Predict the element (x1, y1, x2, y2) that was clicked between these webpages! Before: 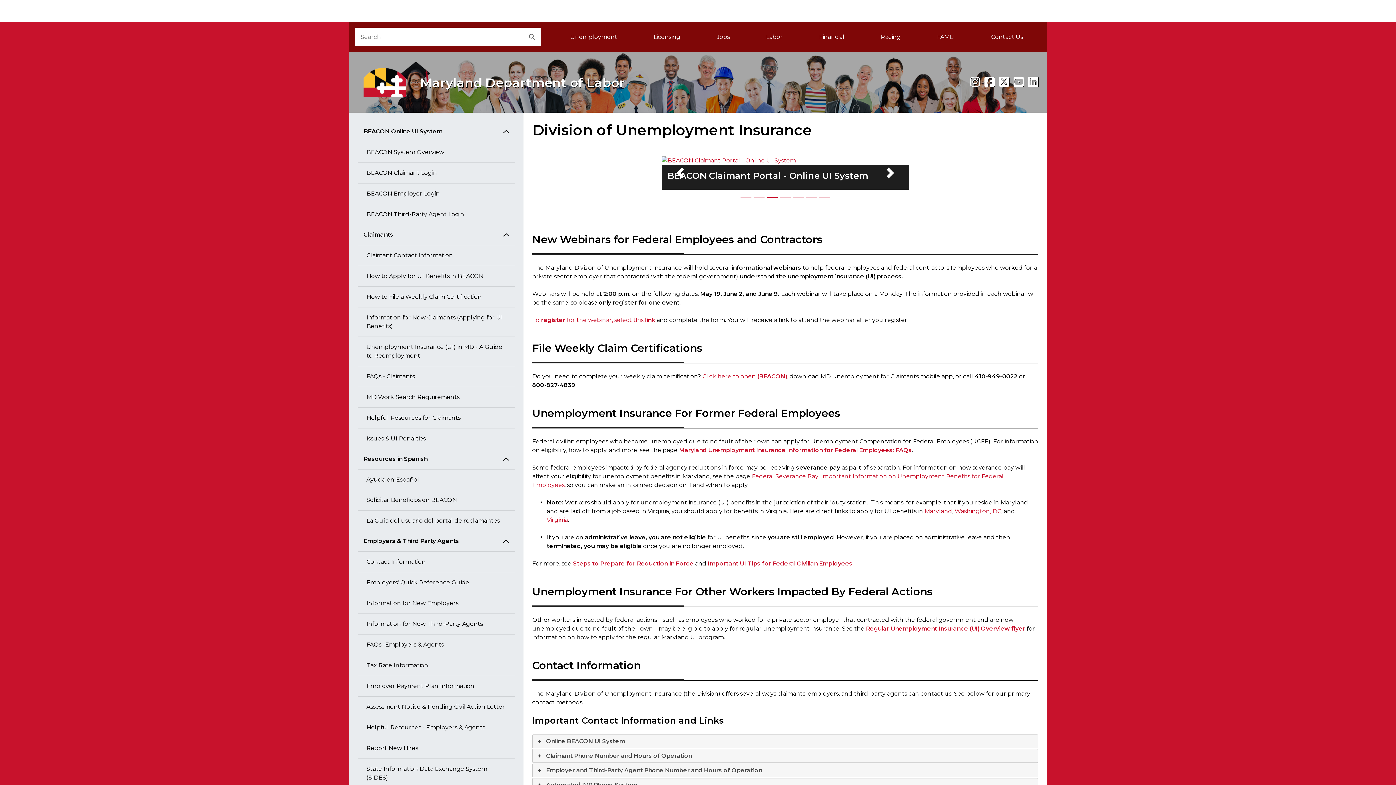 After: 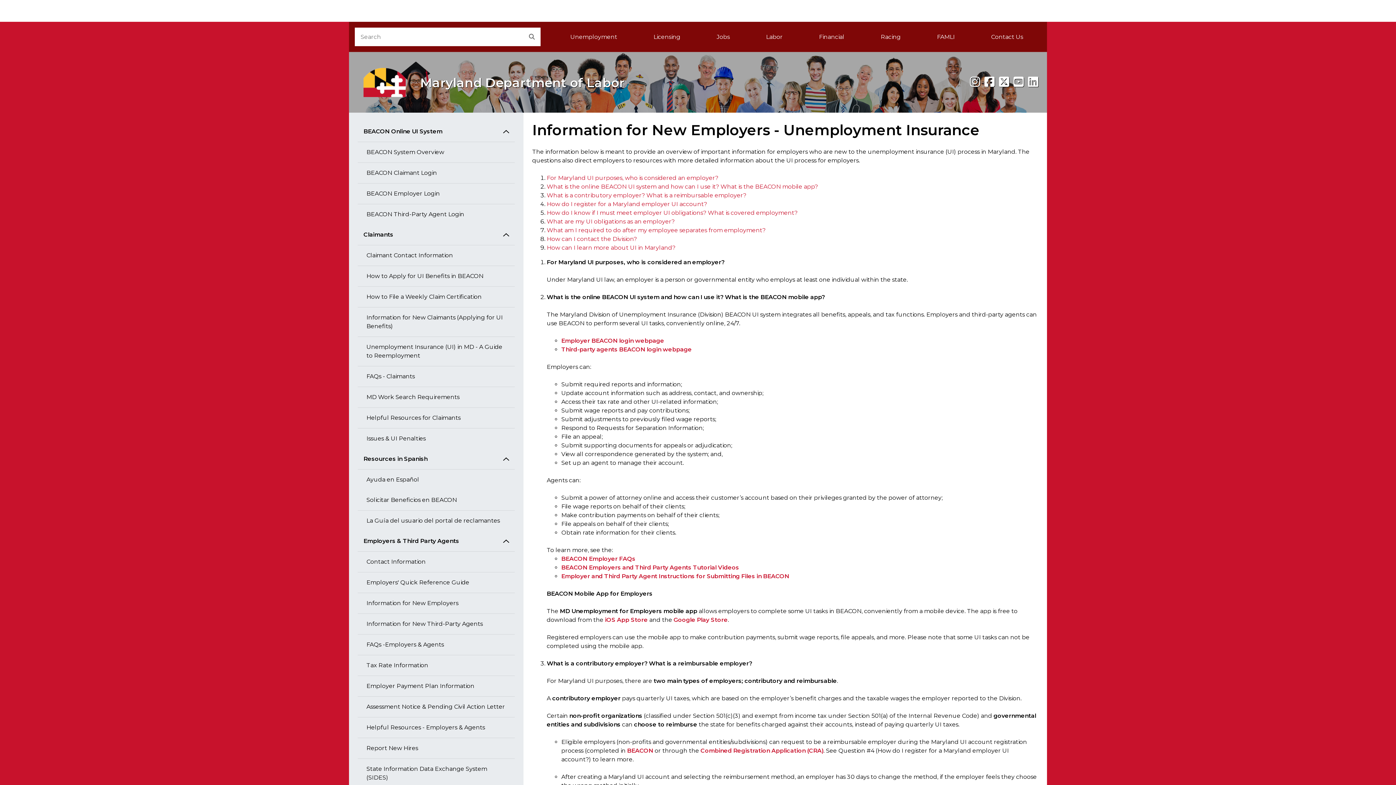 Action: bbox: (357, 593, 514, 614) label: Information for New Employers